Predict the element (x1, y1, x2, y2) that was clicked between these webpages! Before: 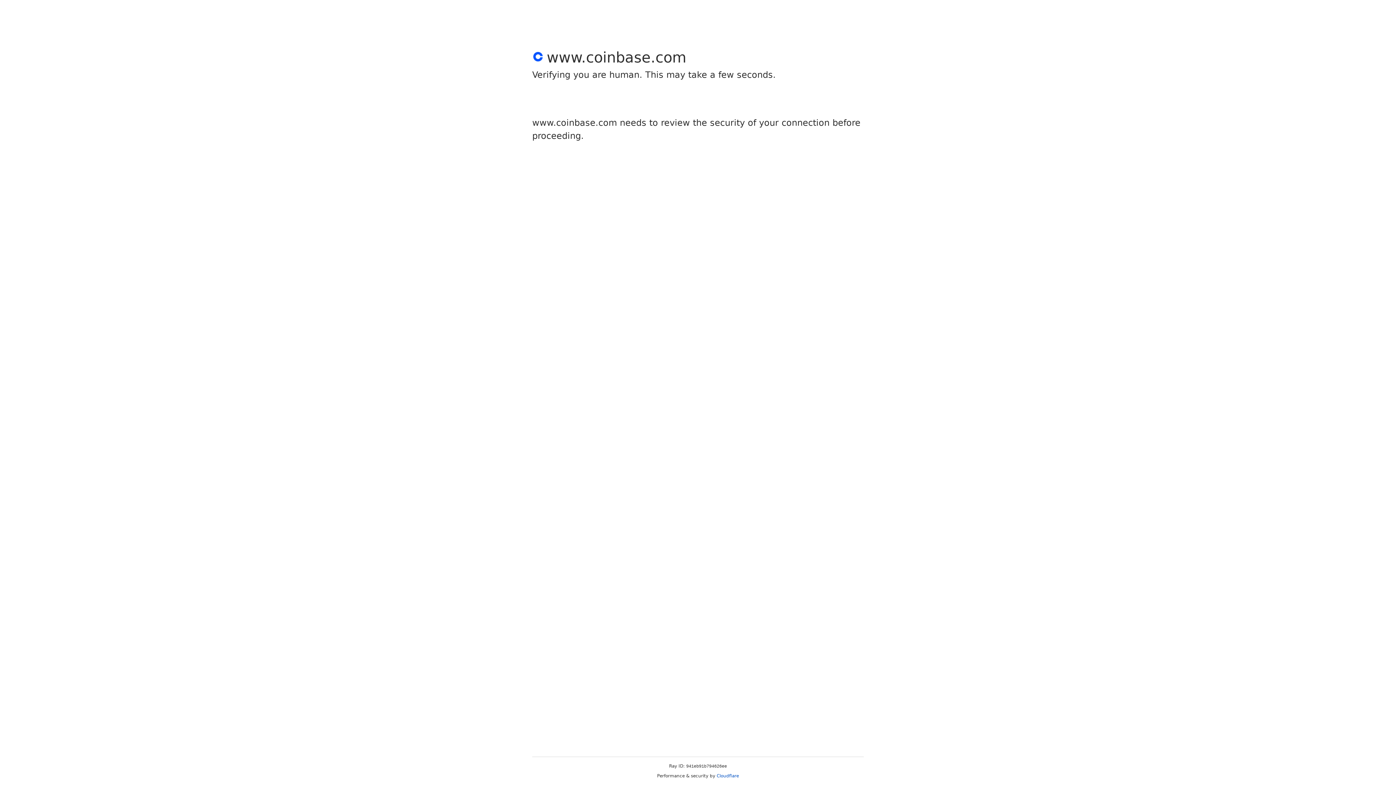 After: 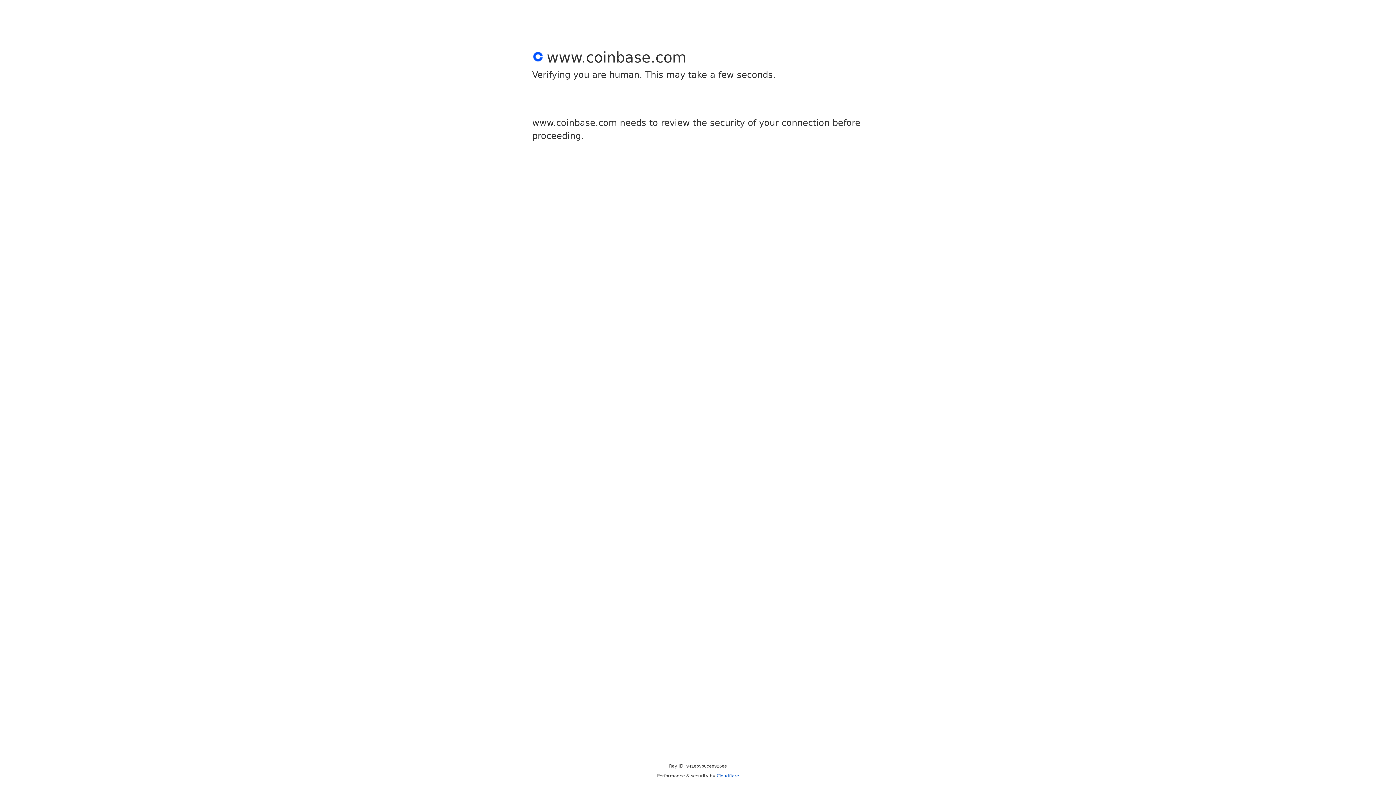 Action: bbox: (716, 773, 739, 778) label: Cloudflare